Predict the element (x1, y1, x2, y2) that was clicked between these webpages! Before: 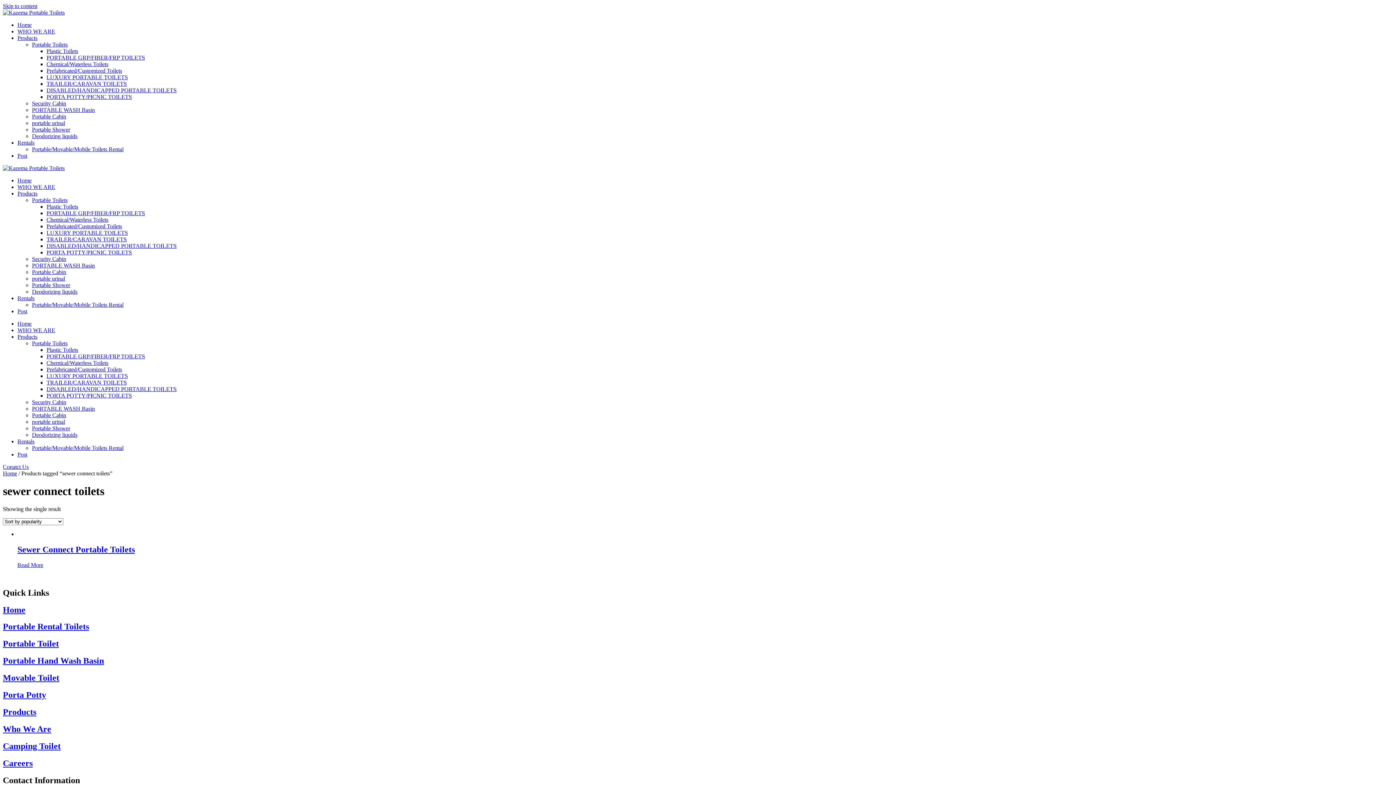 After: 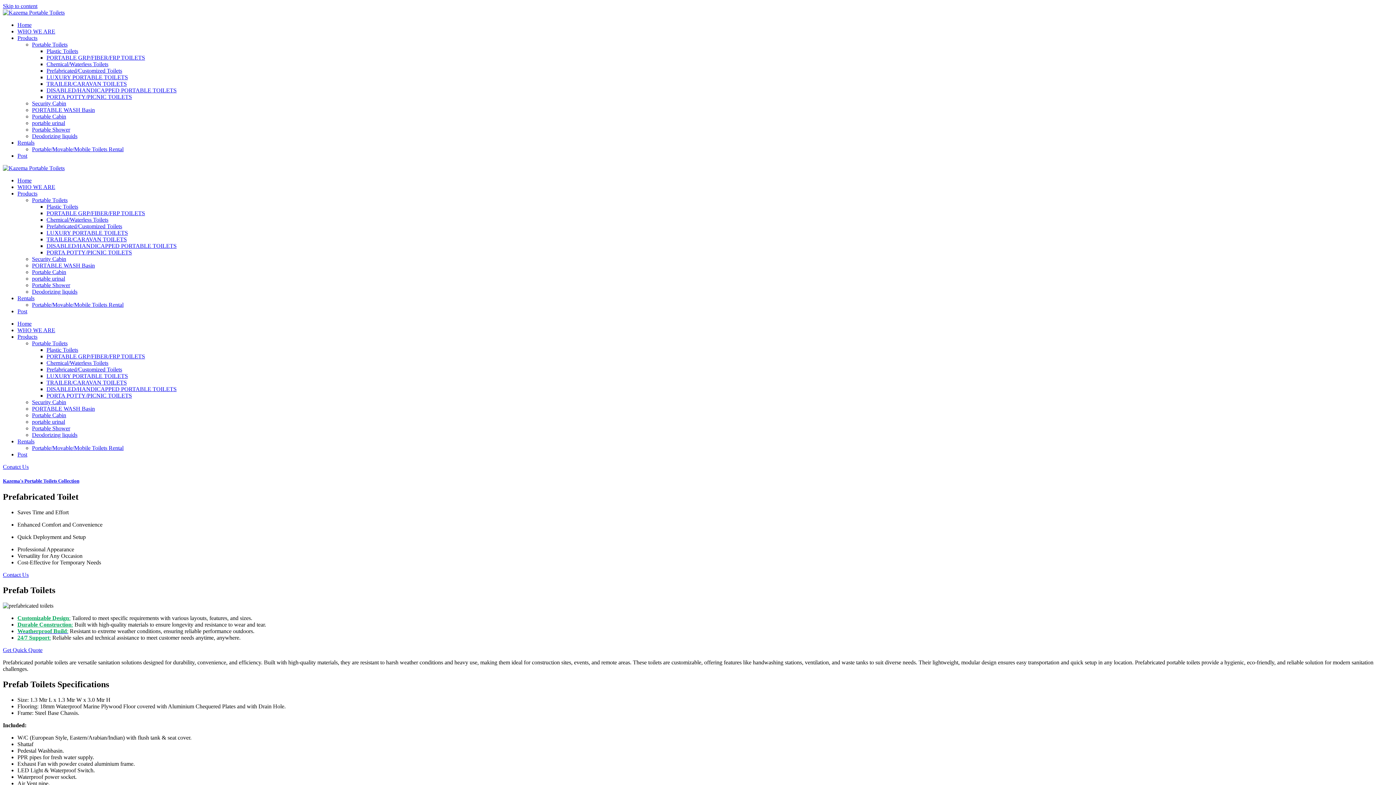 Action: label: Prefabricated/Customized Toilets bbox: (46, 223, 122, 229)